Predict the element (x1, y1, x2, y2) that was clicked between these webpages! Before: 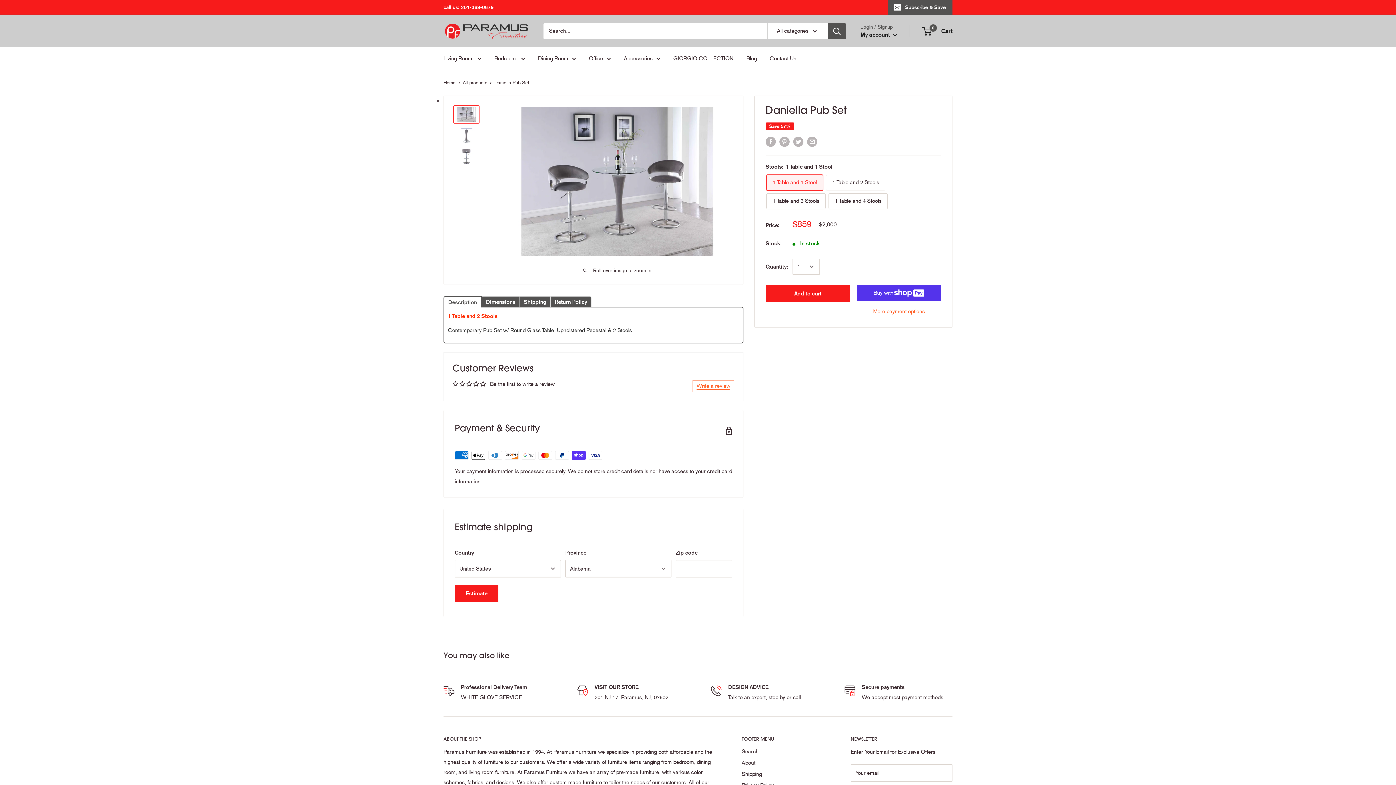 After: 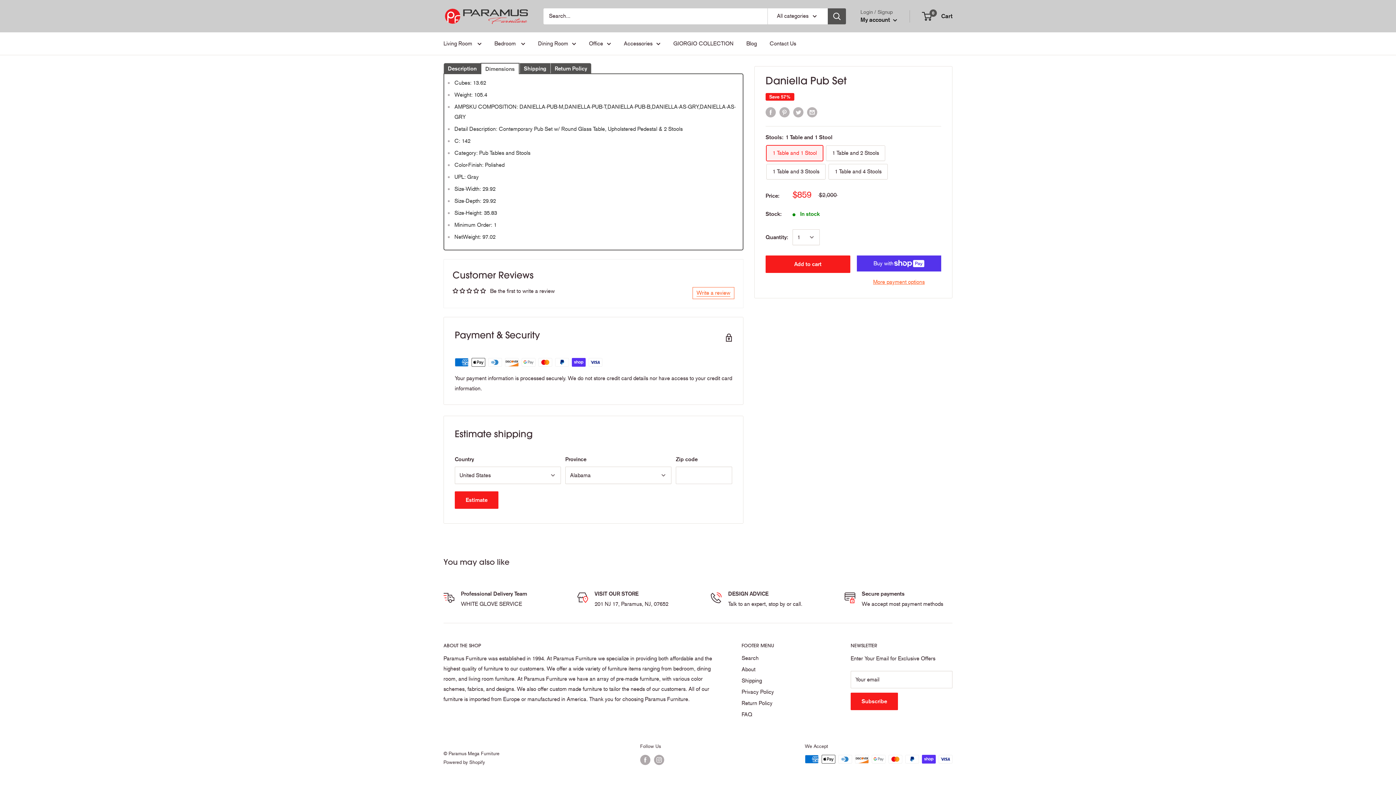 Action: label: Dimensions bbox: (481, 296, 519, 307)